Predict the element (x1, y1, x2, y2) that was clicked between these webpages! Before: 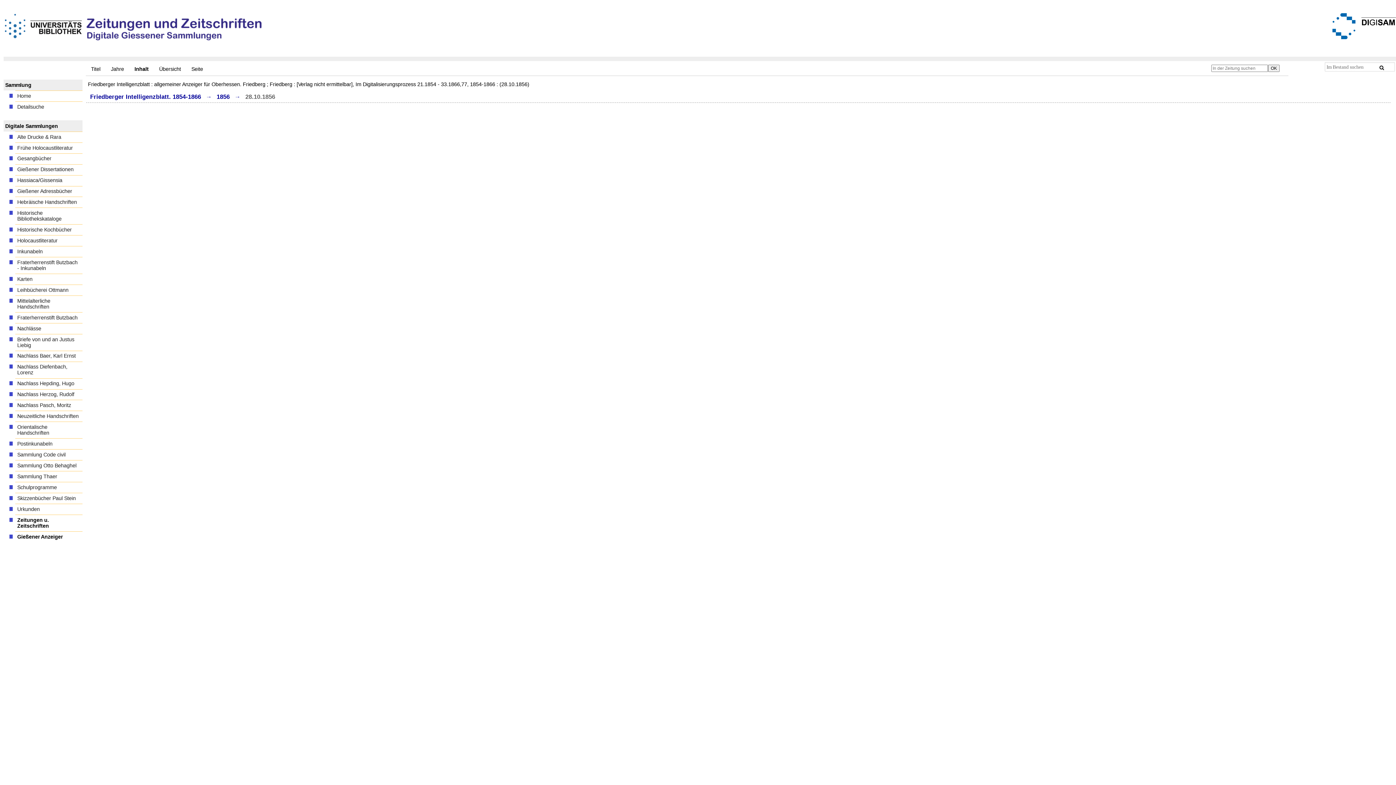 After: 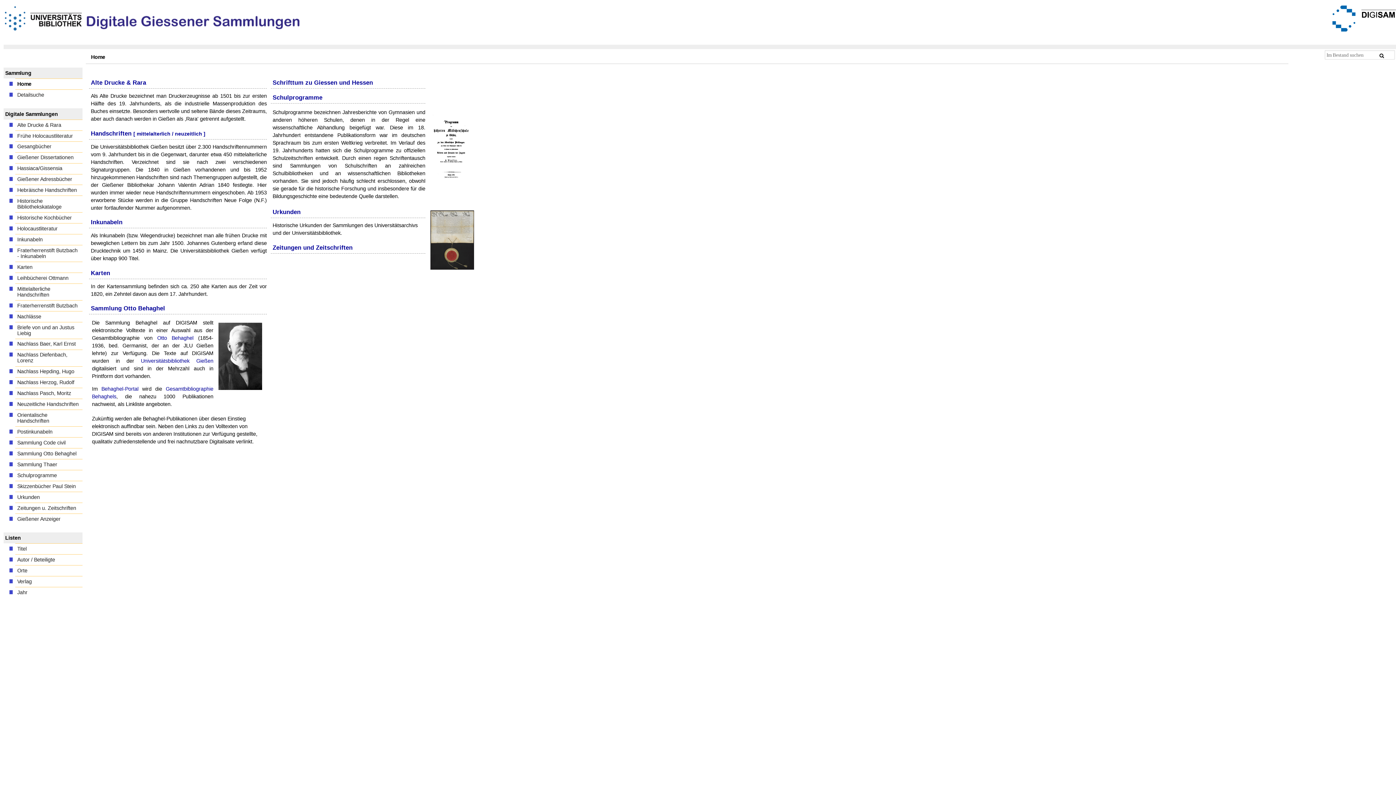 Action: label: Home bbox: (15, 90, 82, 101)